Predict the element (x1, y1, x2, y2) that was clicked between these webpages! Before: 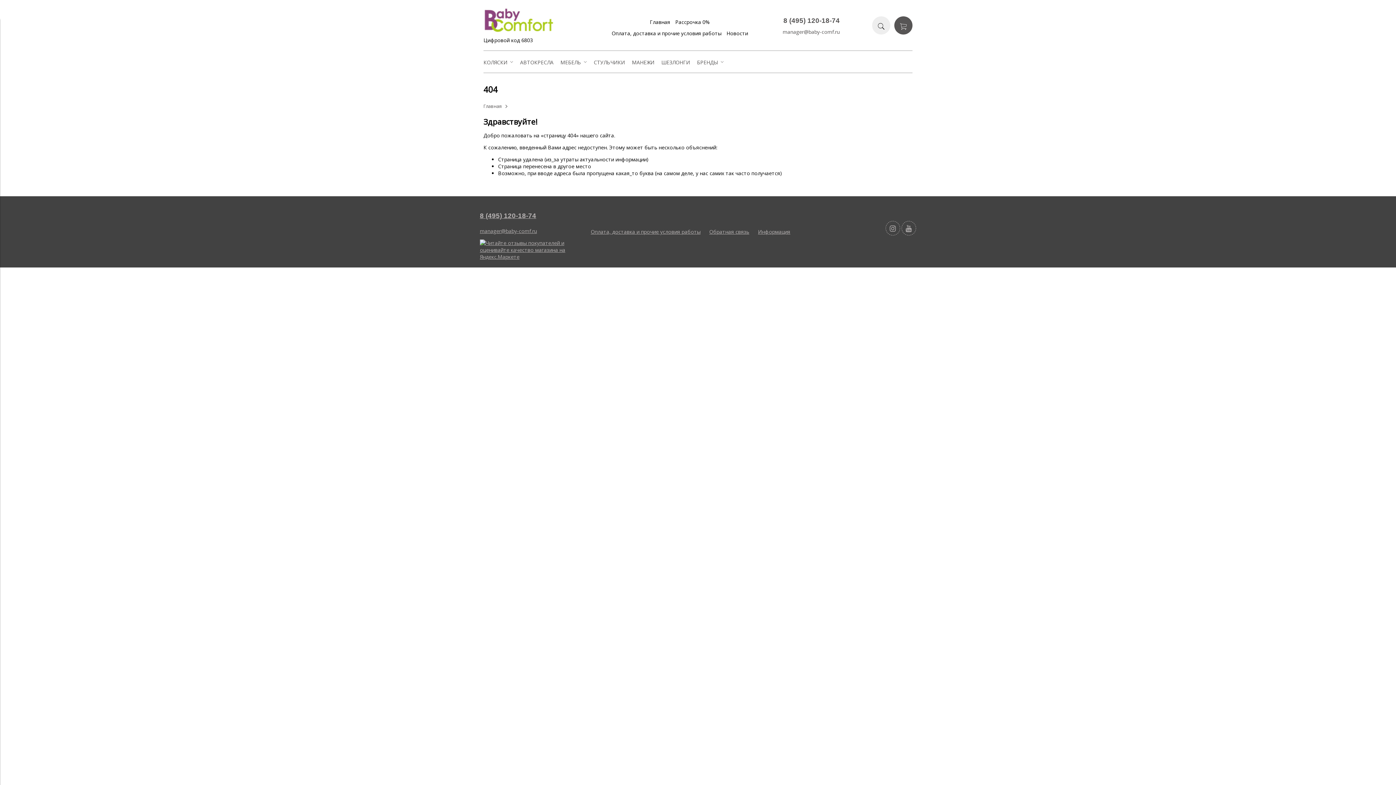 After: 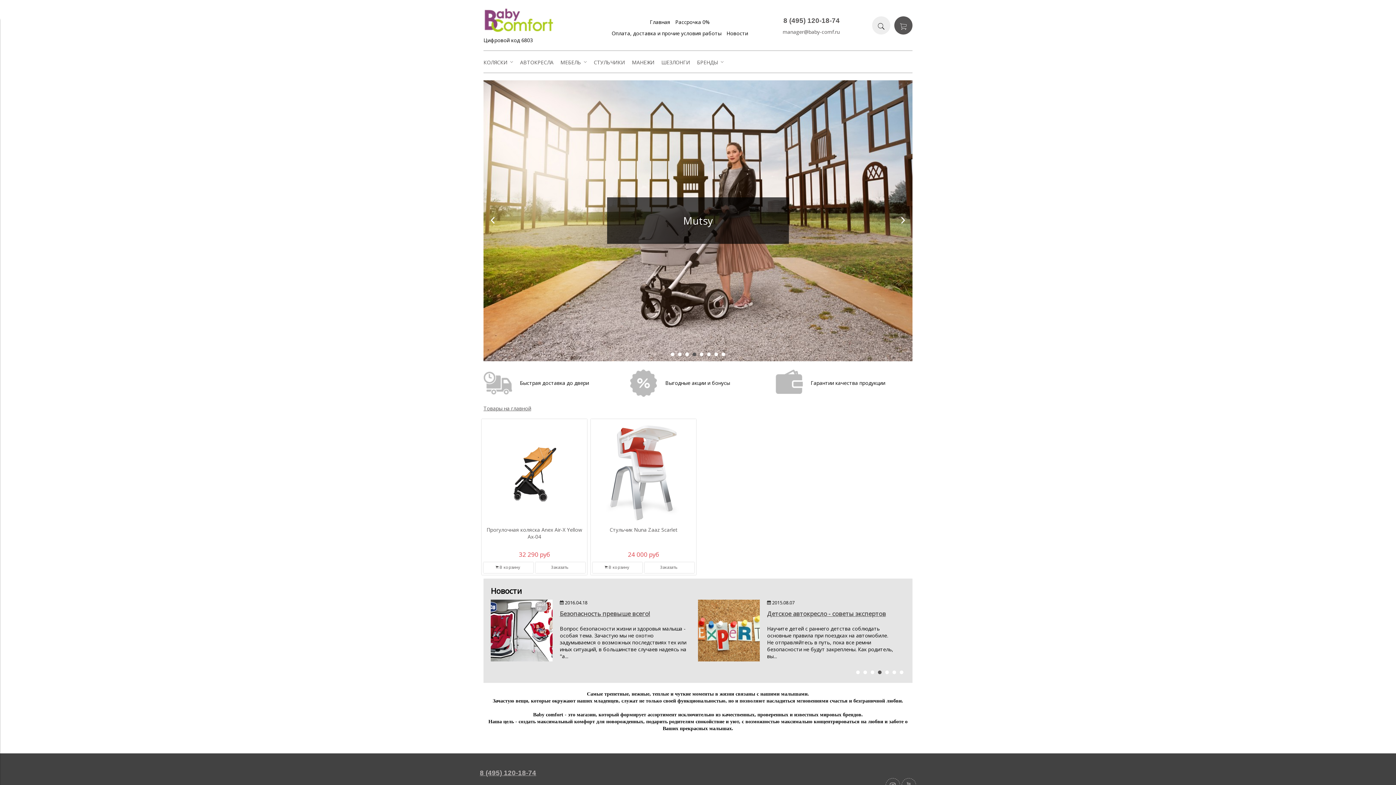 Action: label: Главная bbox: (650, 18, 670, 25)